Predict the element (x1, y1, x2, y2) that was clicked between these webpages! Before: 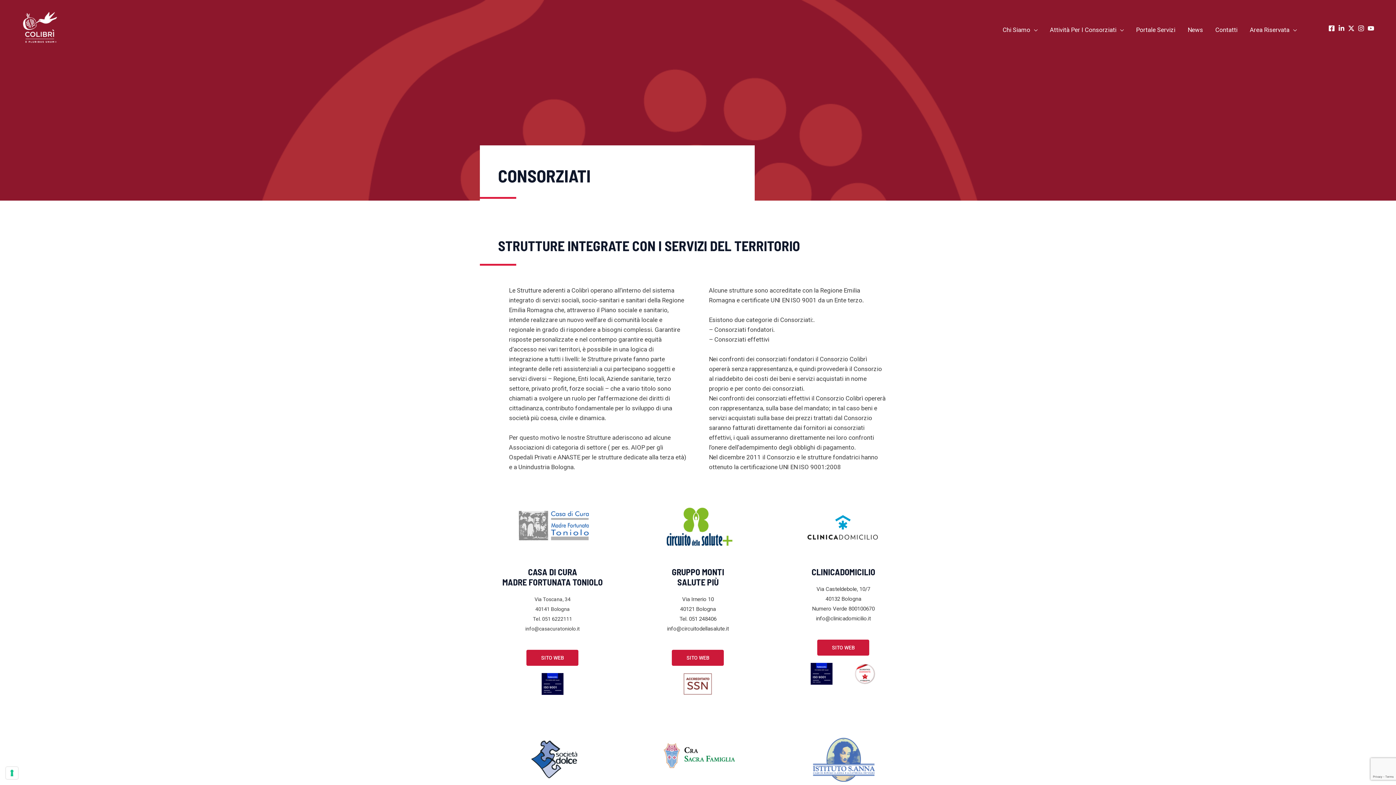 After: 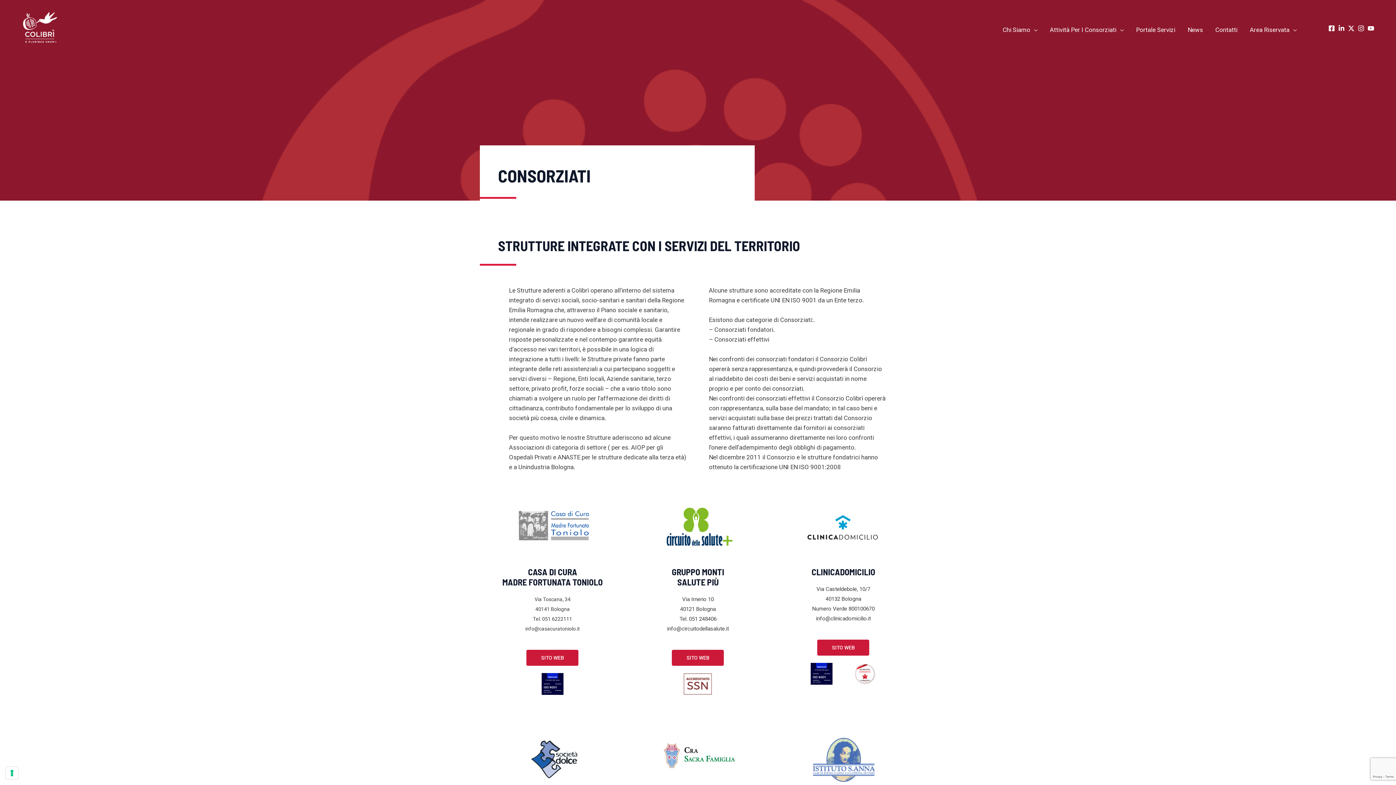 Action: bbox: (1358, 25, 1364, 31) label: Instagram